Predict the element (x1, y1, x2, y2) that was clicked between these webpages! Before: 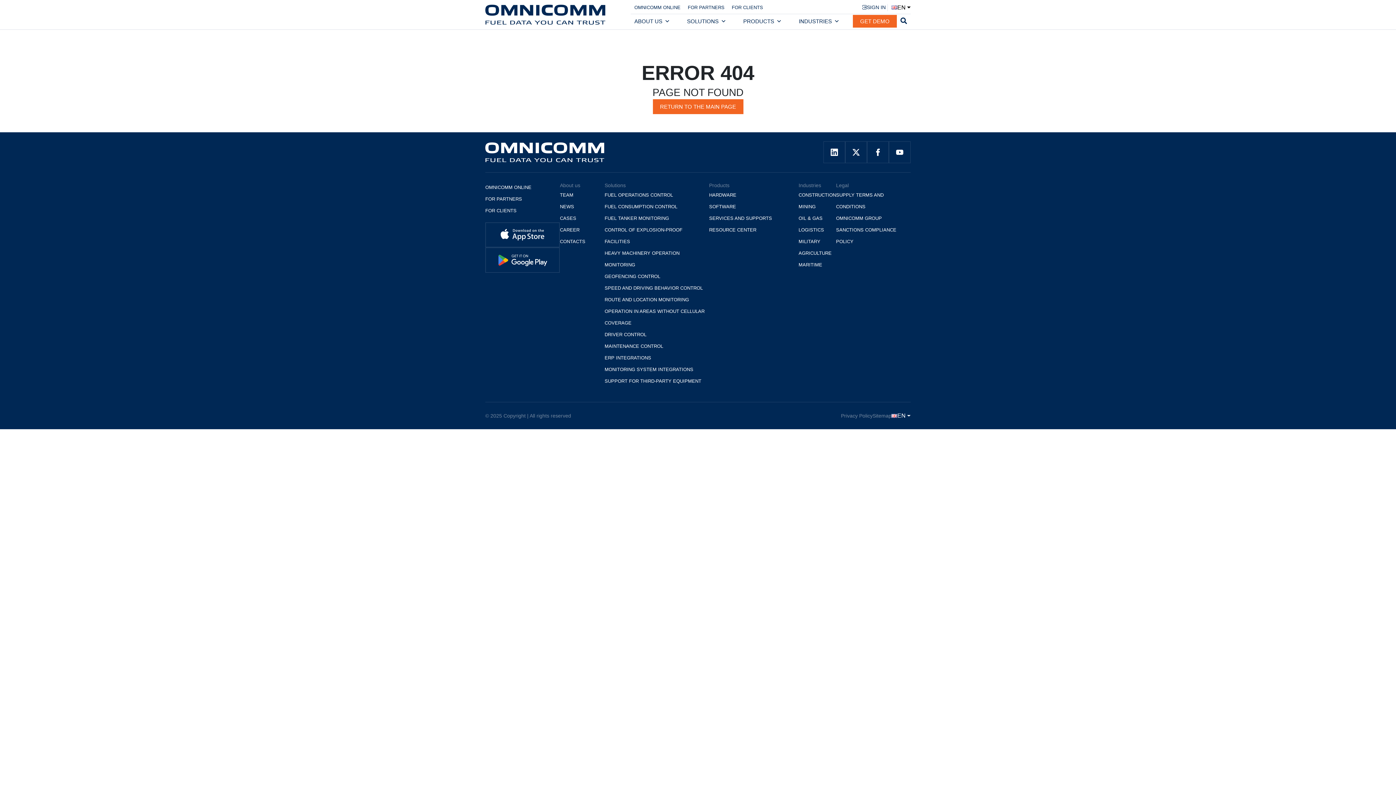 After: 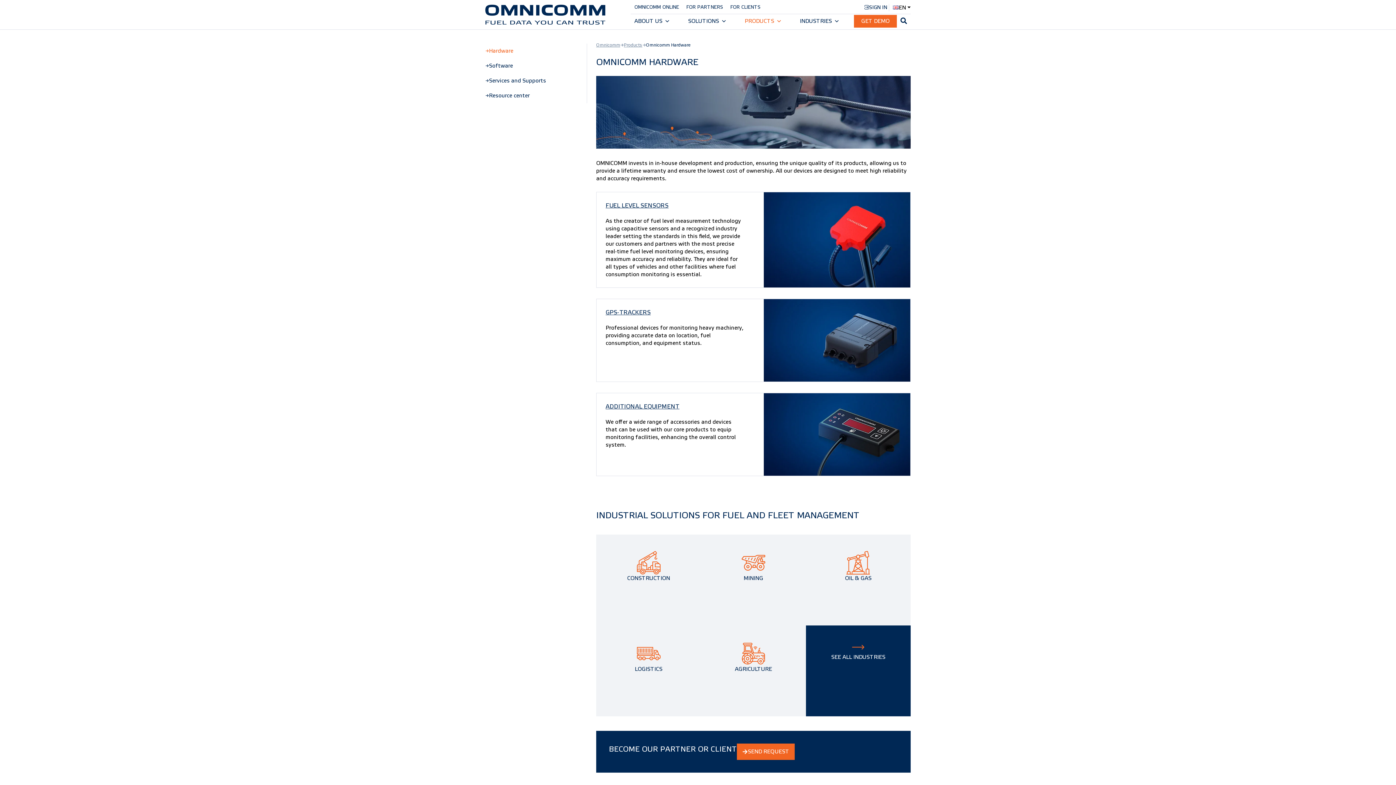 Action: bbox: (709, 192, 736, 197) label: HARDWARE